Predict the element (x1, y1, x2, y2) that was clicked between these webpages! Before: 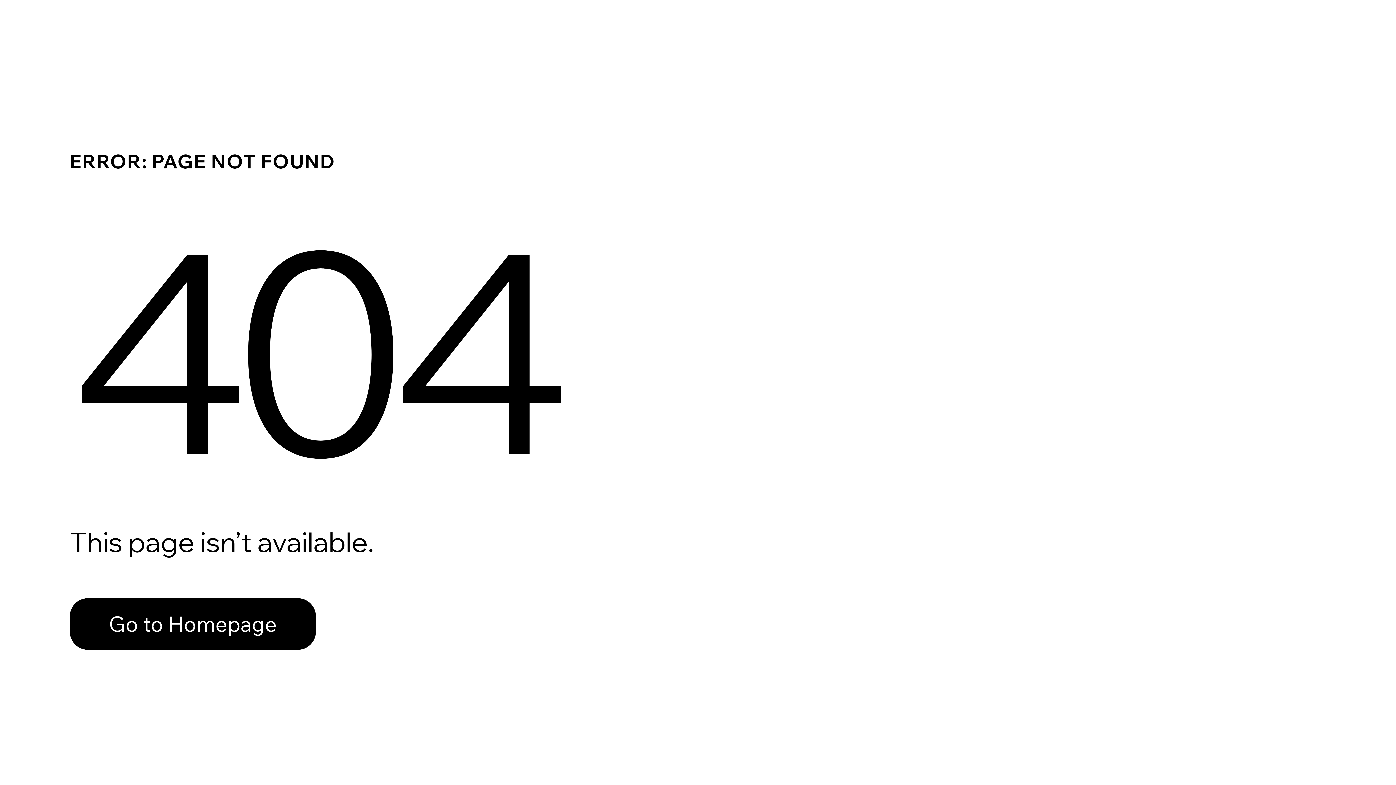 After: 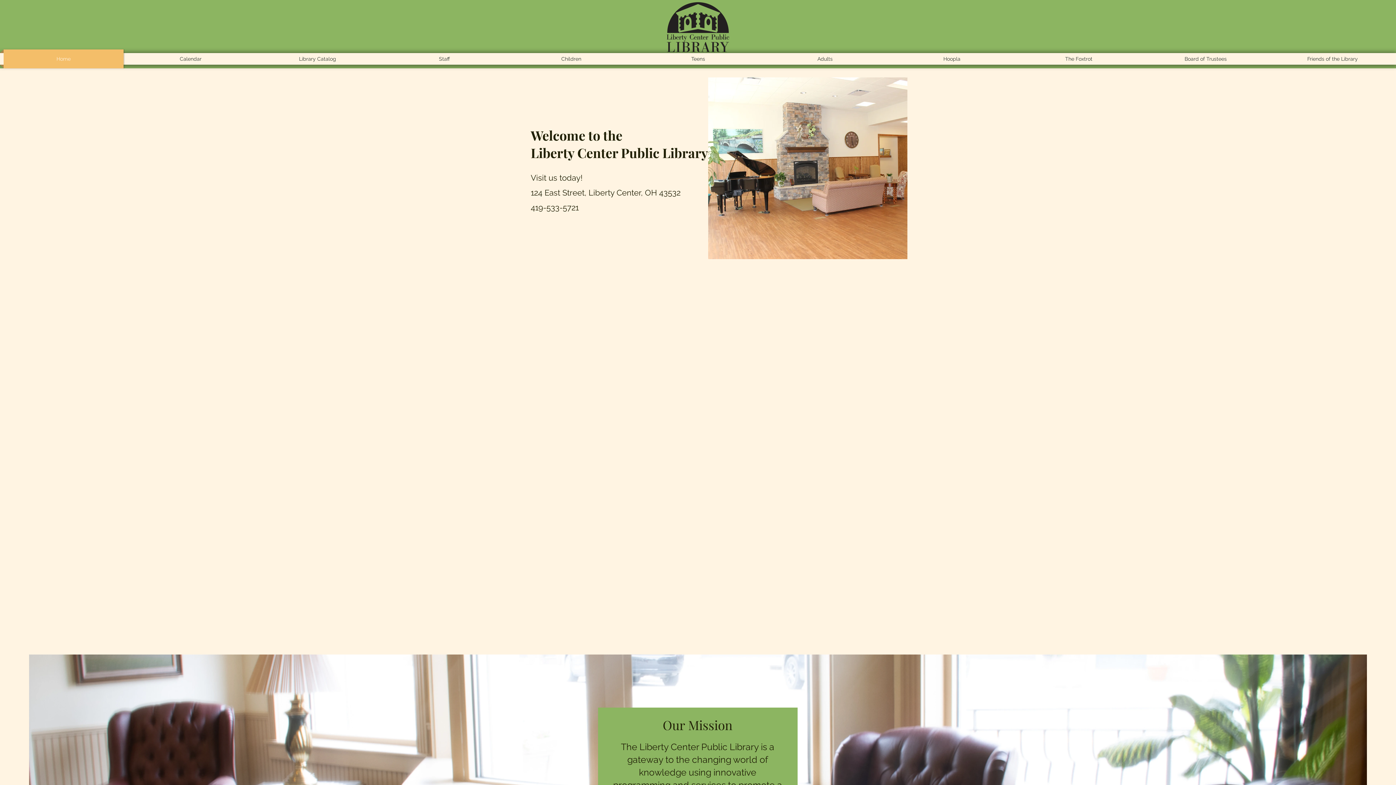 Action: bbox: (69, 582, 768, 659) label: Go to Homepage